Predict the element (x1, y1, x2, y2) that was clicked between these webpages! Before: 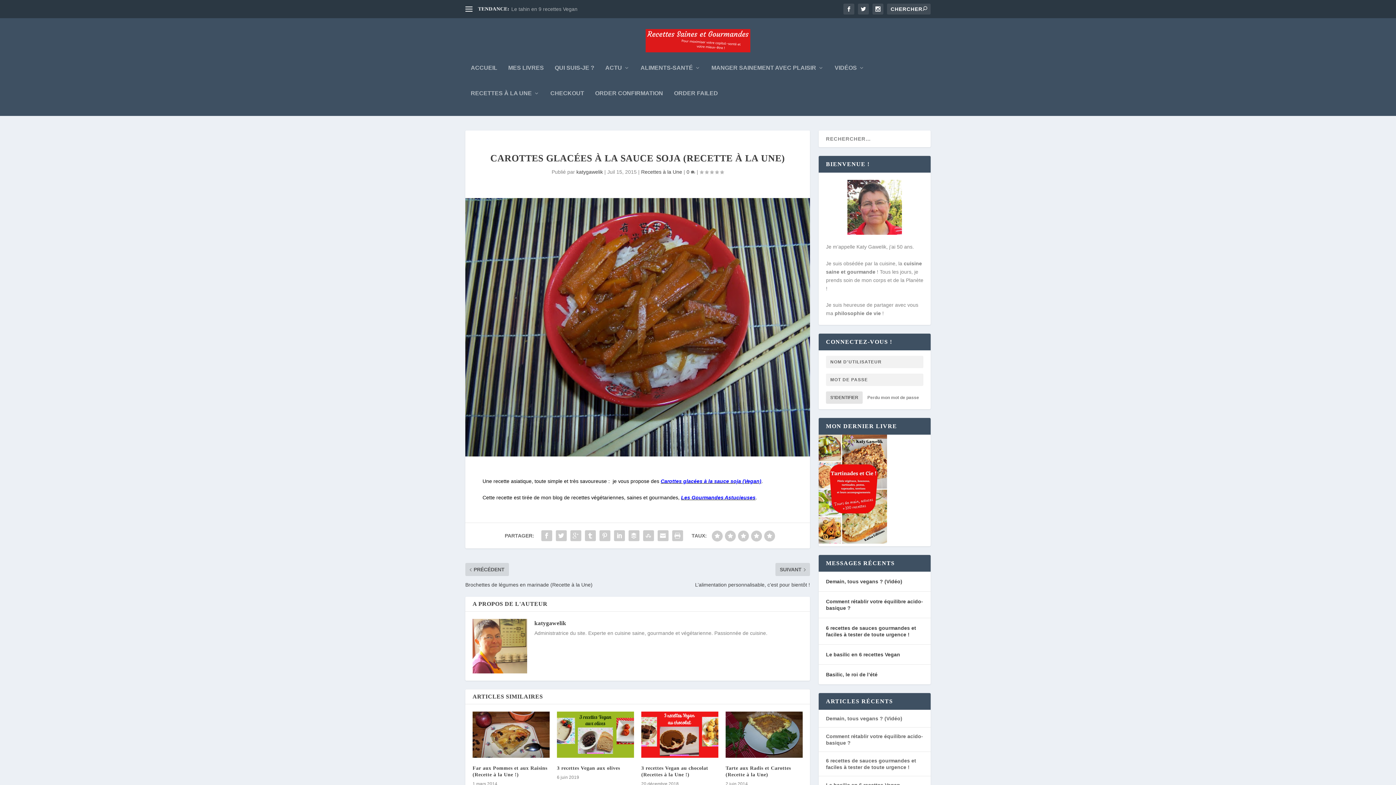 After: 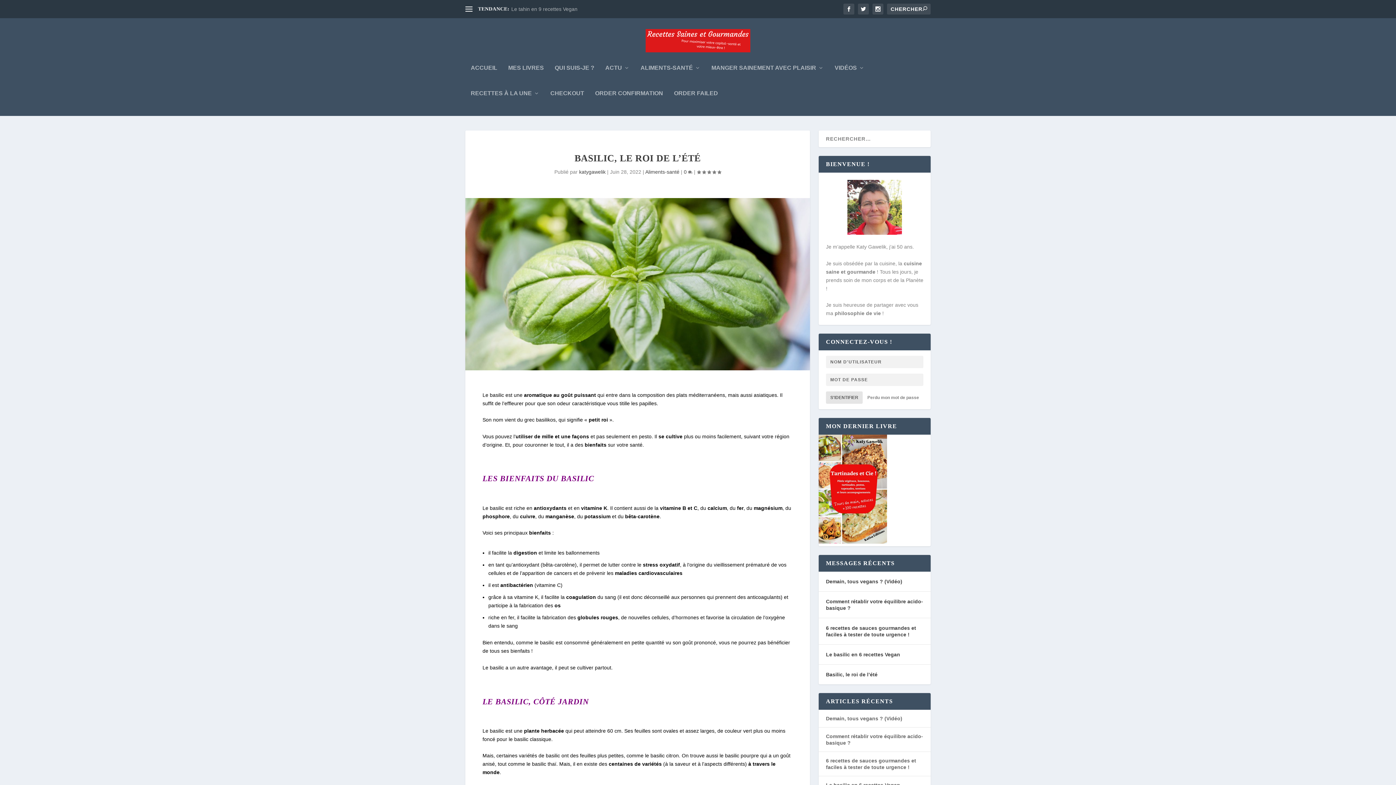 Action: label: Basilic, le roi de l’été bbox: (826, 670, 877, 679)